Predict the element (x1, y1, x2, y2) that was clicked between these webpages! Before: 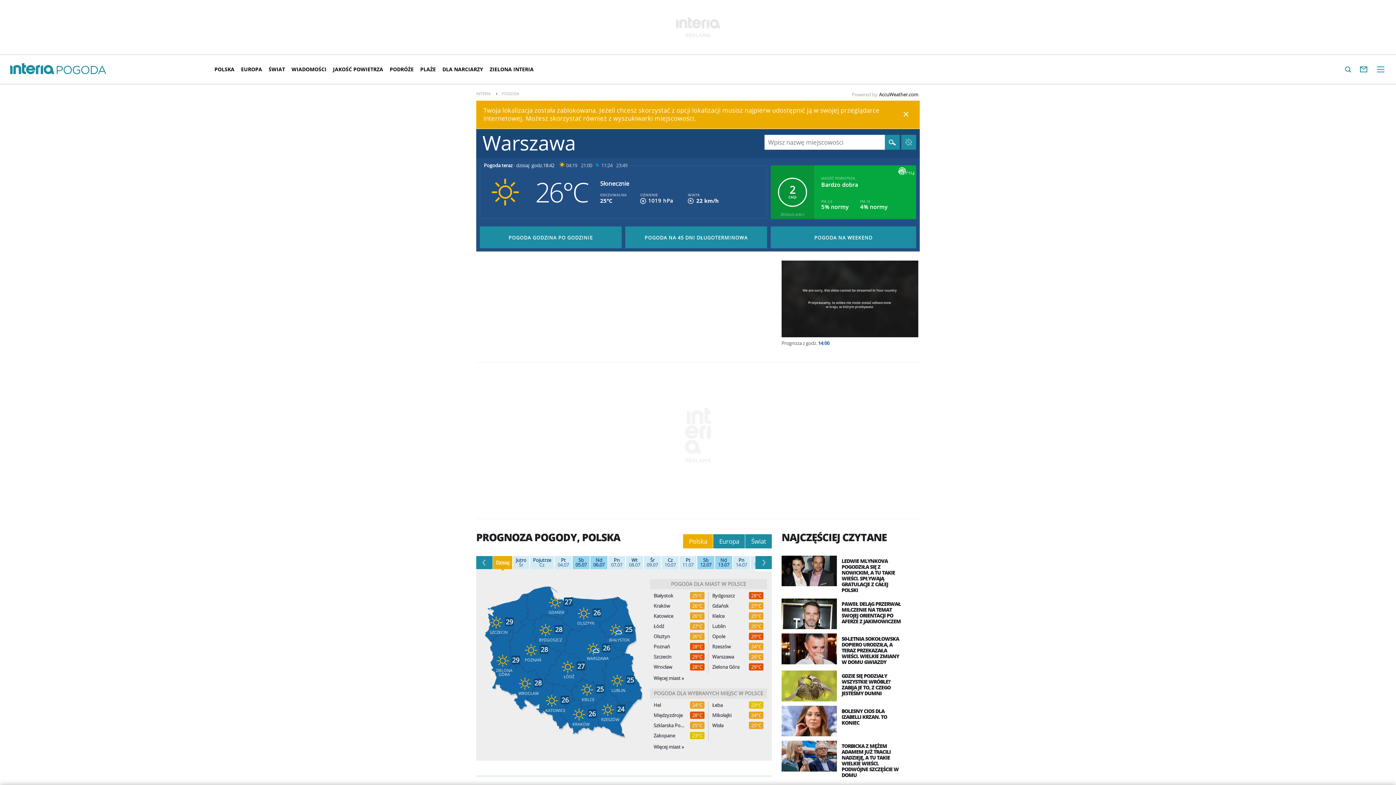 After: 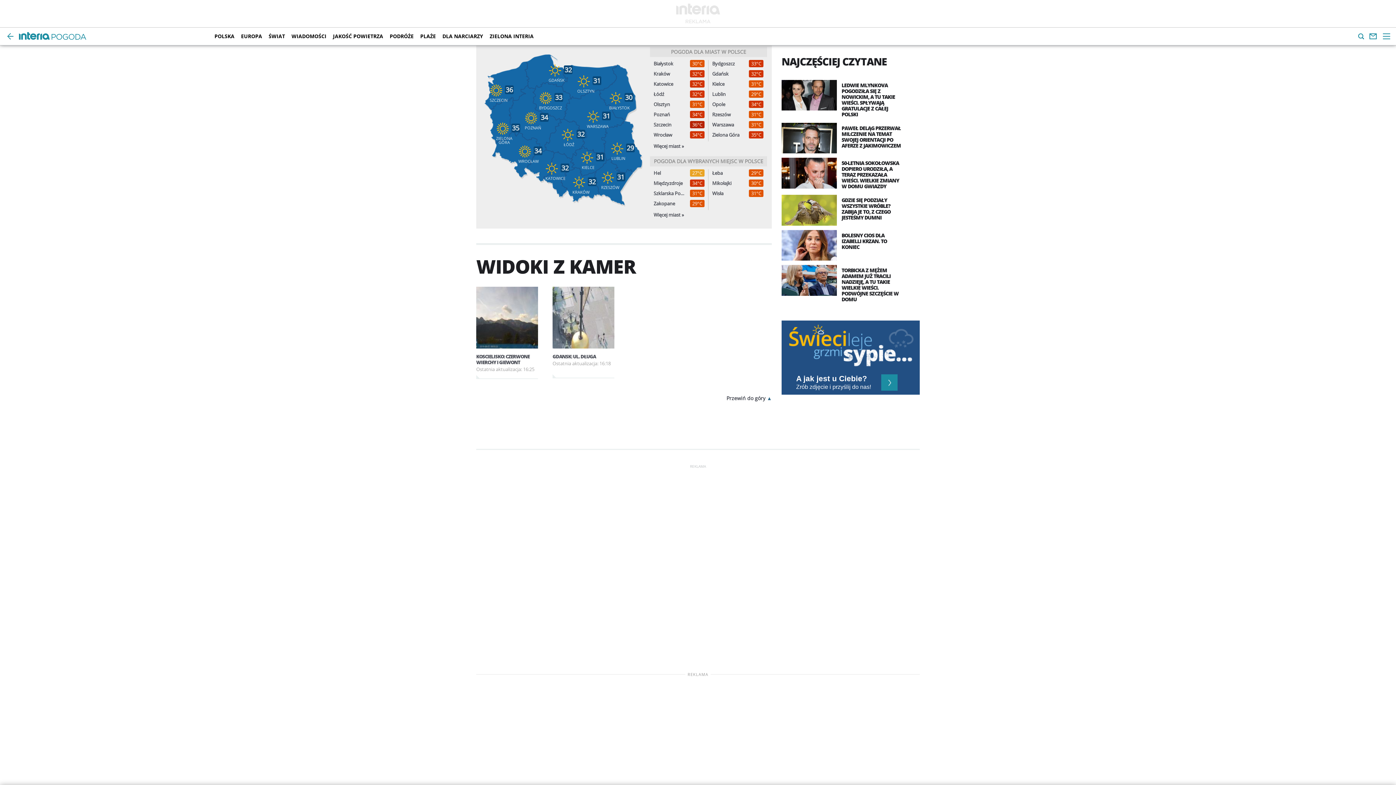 Action: bbox: (516, 558, 526, 567) label: Jutro Śr